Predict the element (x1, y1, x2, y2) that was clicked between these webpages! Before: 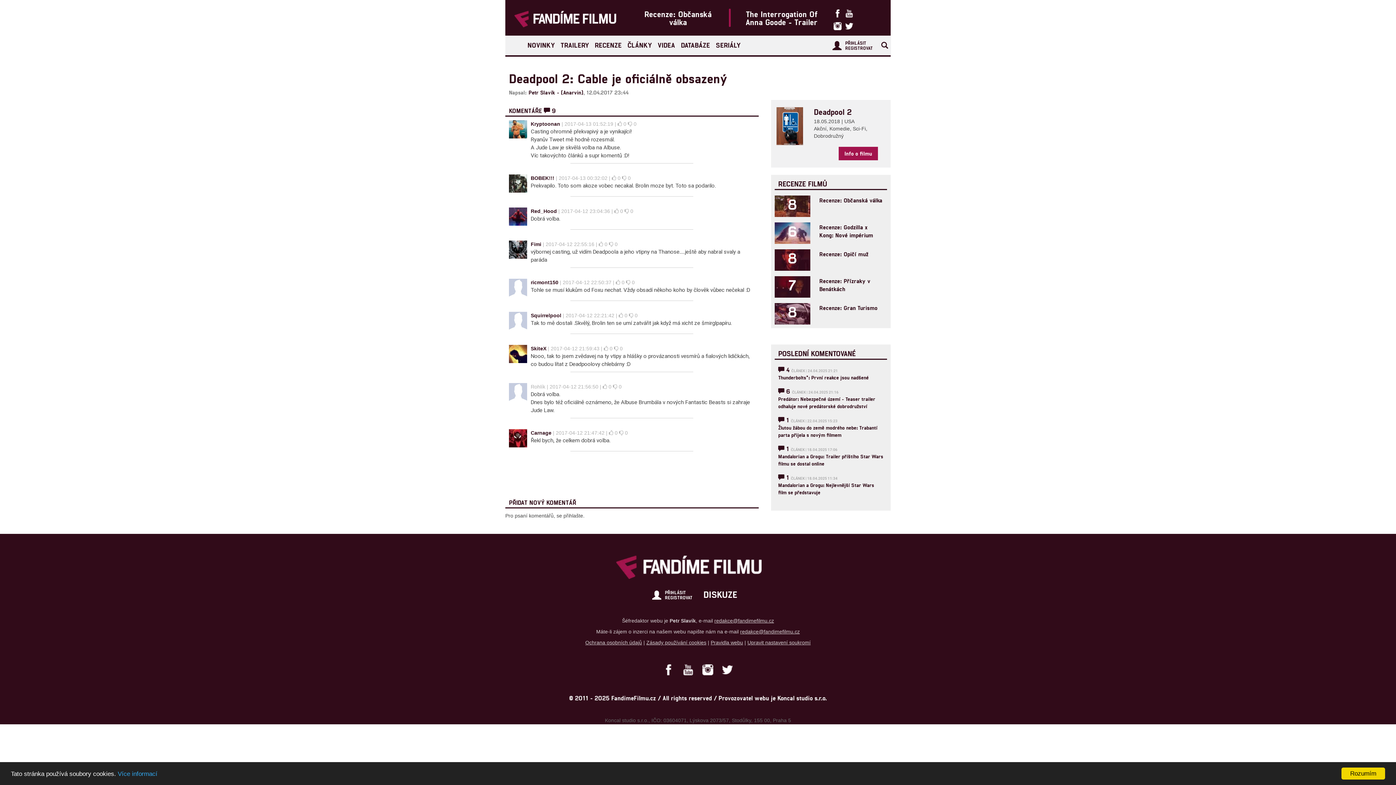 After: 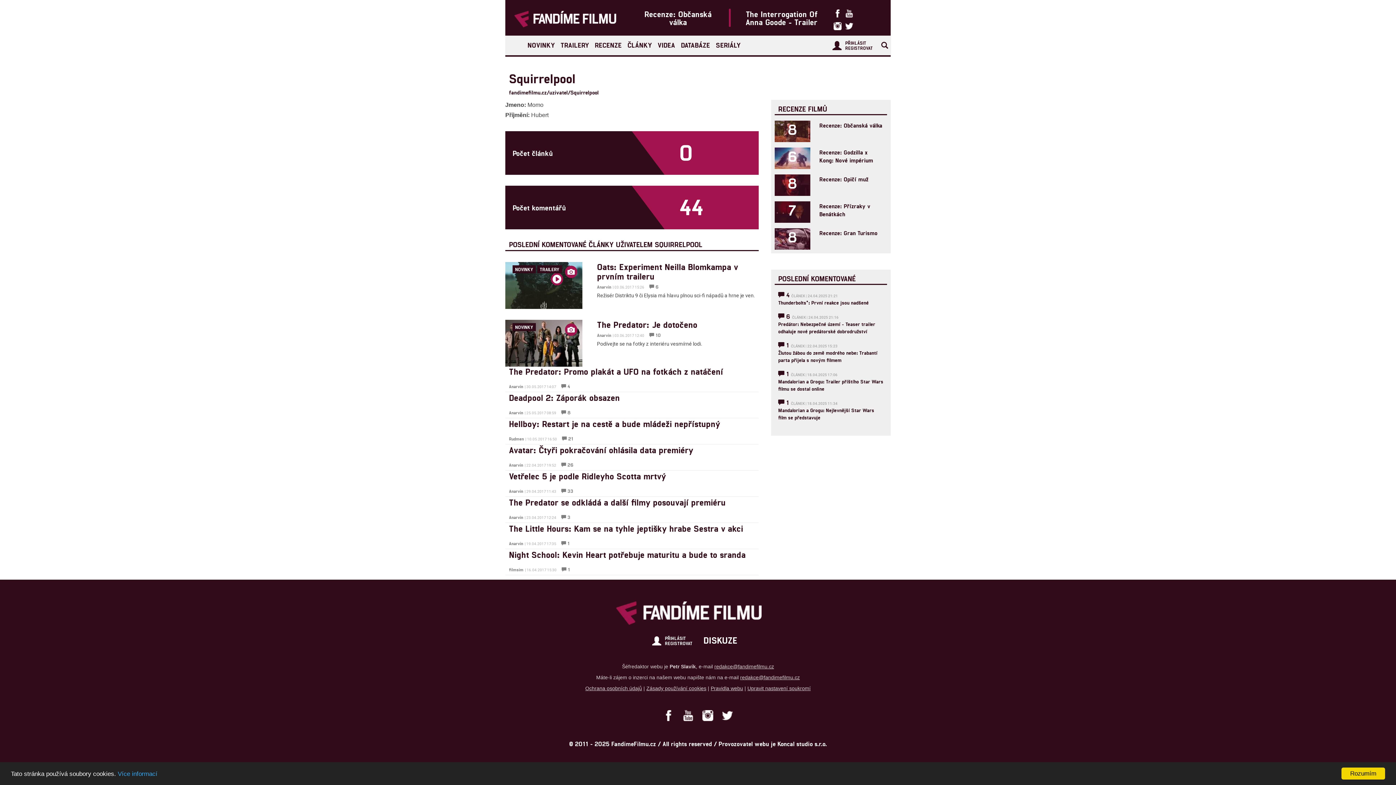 Action: bbox: (530, 312, 561, 318) label: Squirrelpool